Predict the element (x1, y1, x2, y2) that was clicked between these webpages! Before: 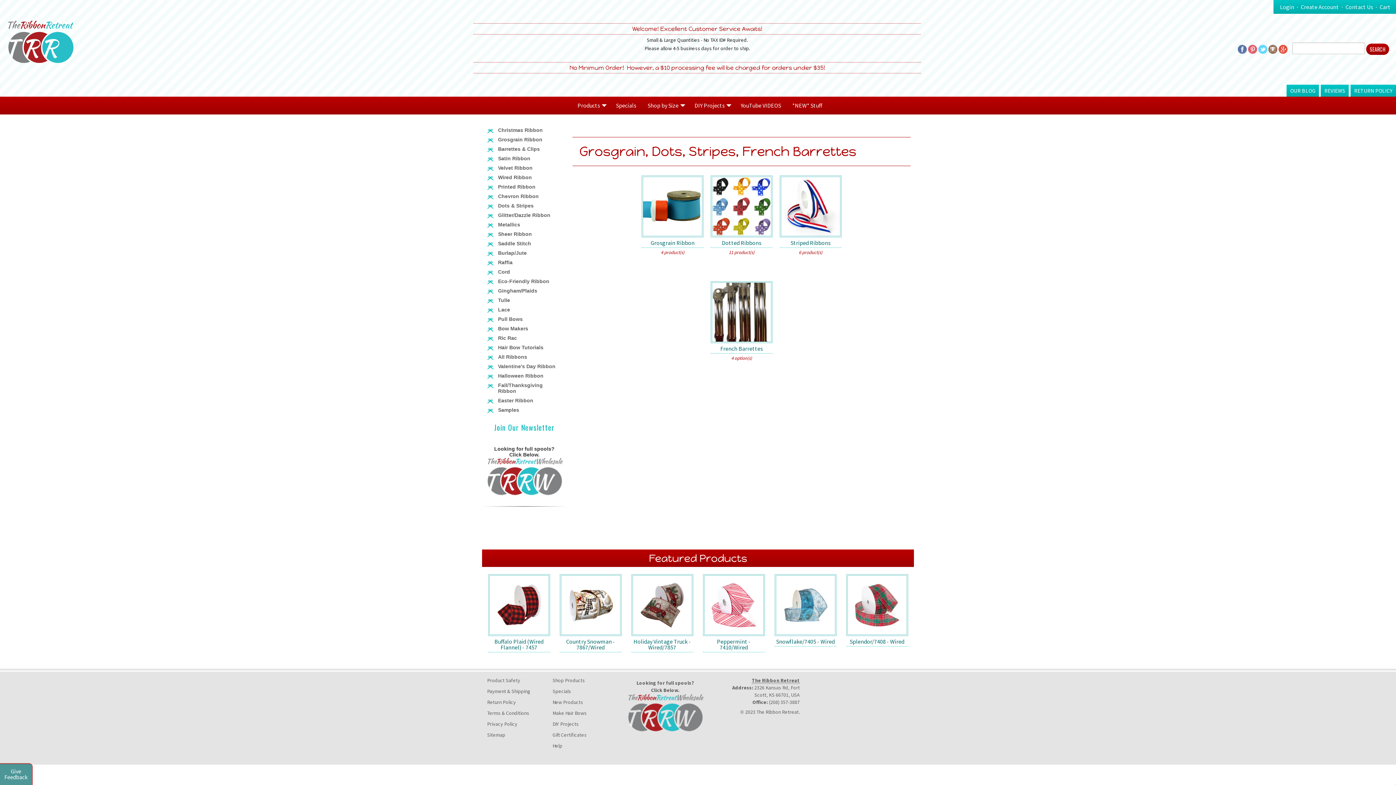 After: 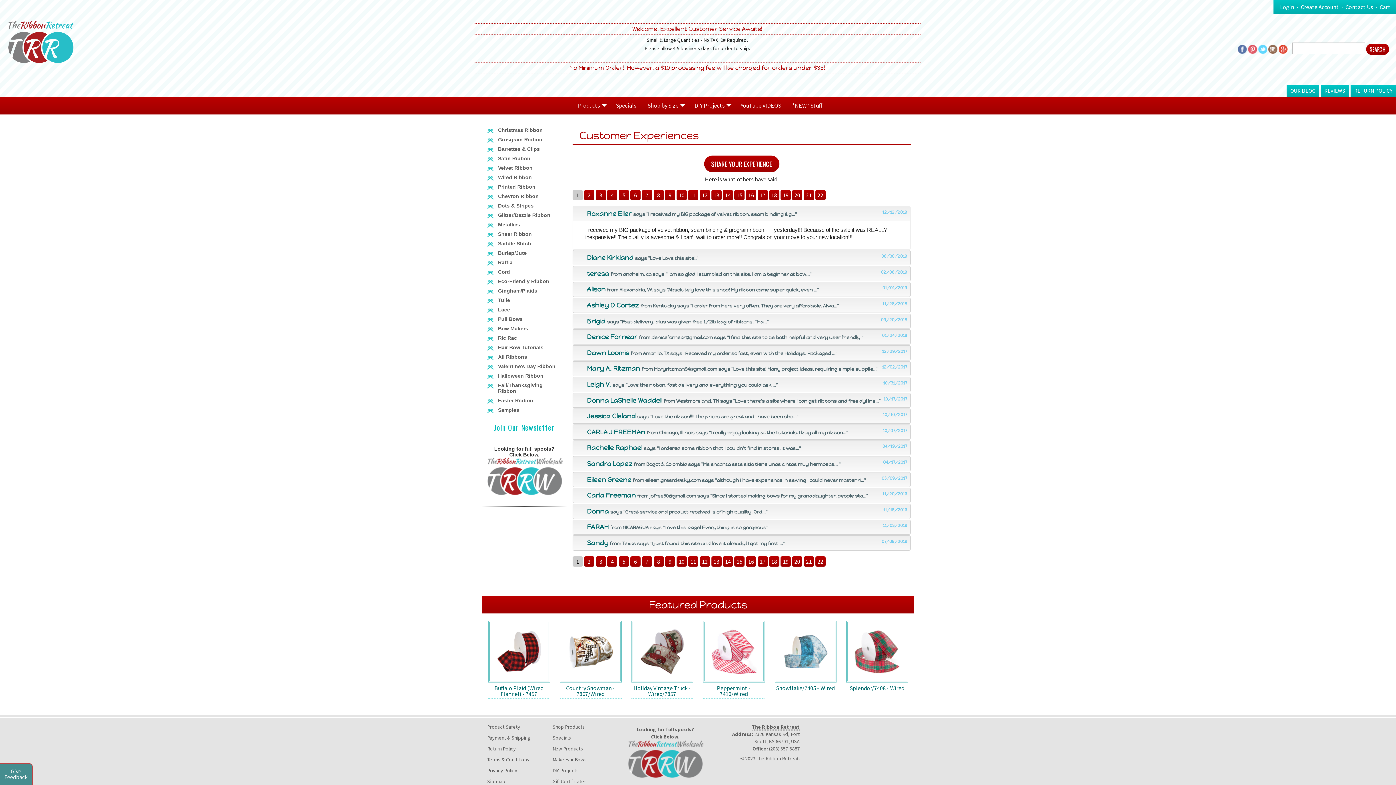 Action: label: REVIEWS bbox: (1321, 84, 1349, 96)